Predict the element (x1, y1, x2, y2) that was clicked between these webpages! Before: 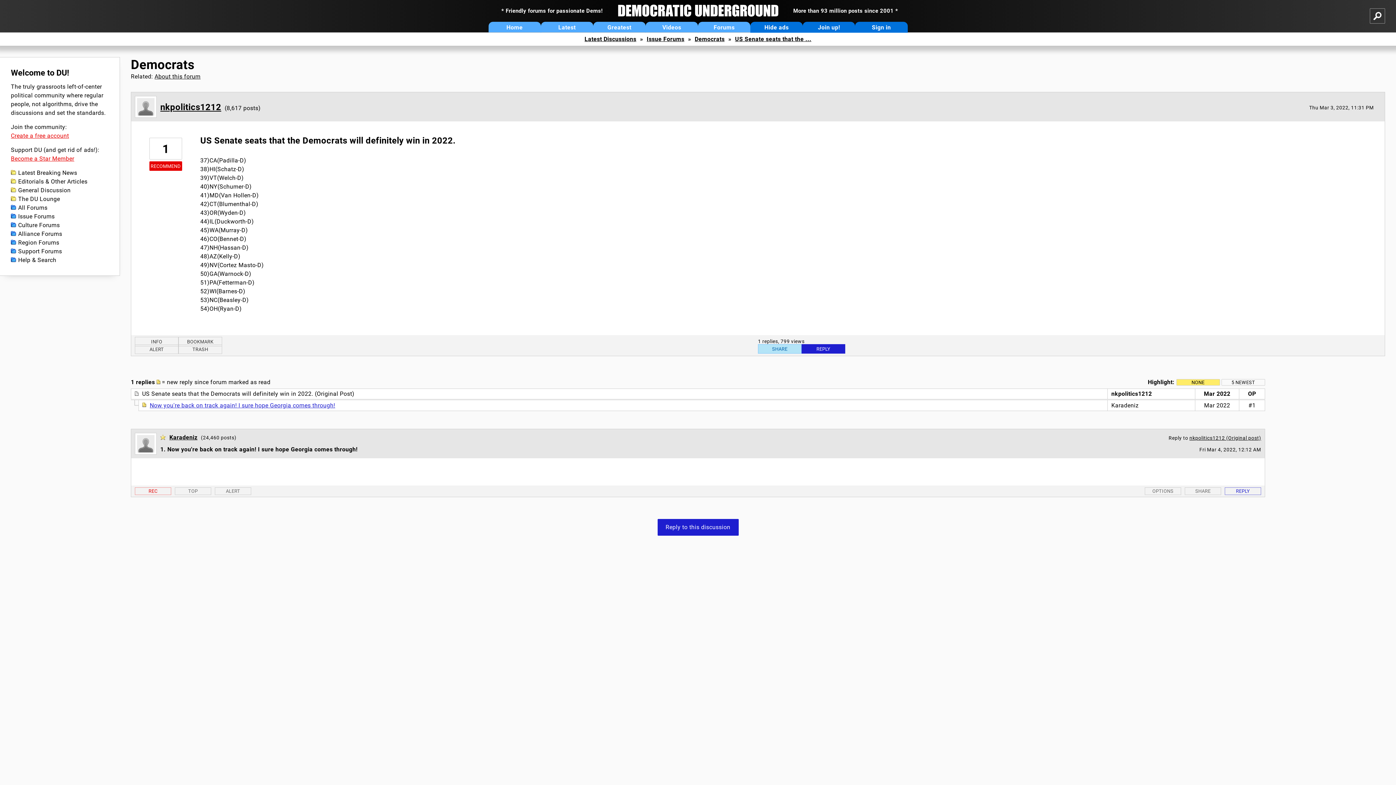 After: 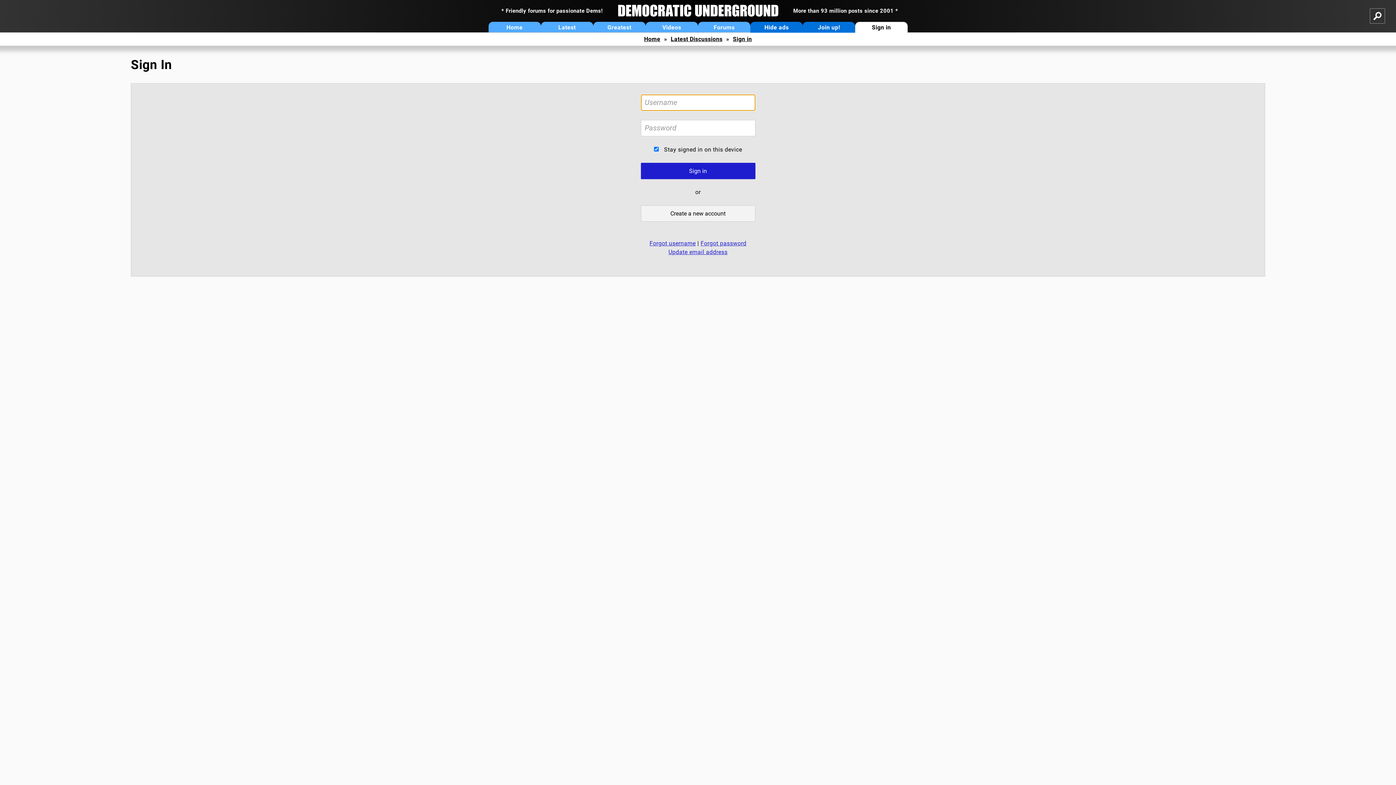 Action: label: RECOMMEND bbox: (149, 161, 182, 170)